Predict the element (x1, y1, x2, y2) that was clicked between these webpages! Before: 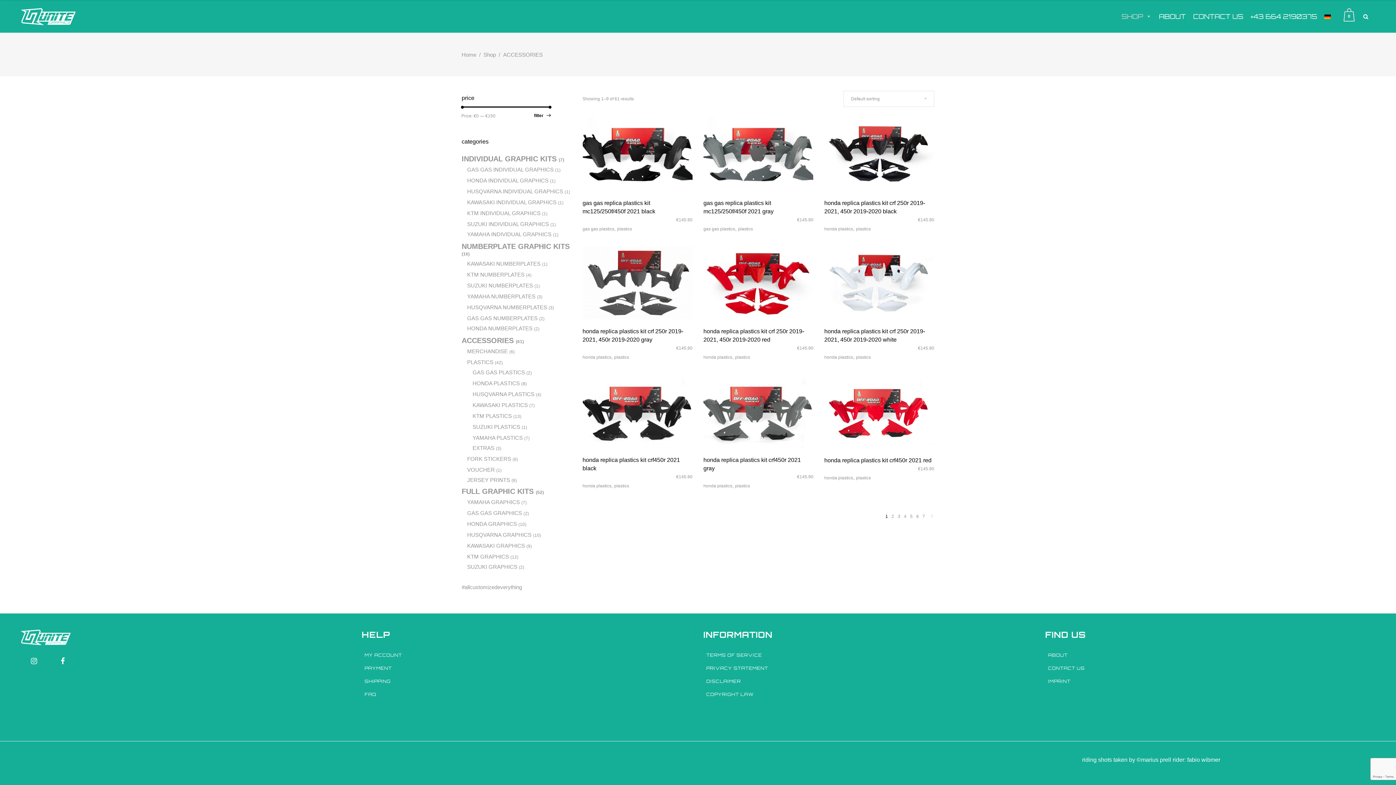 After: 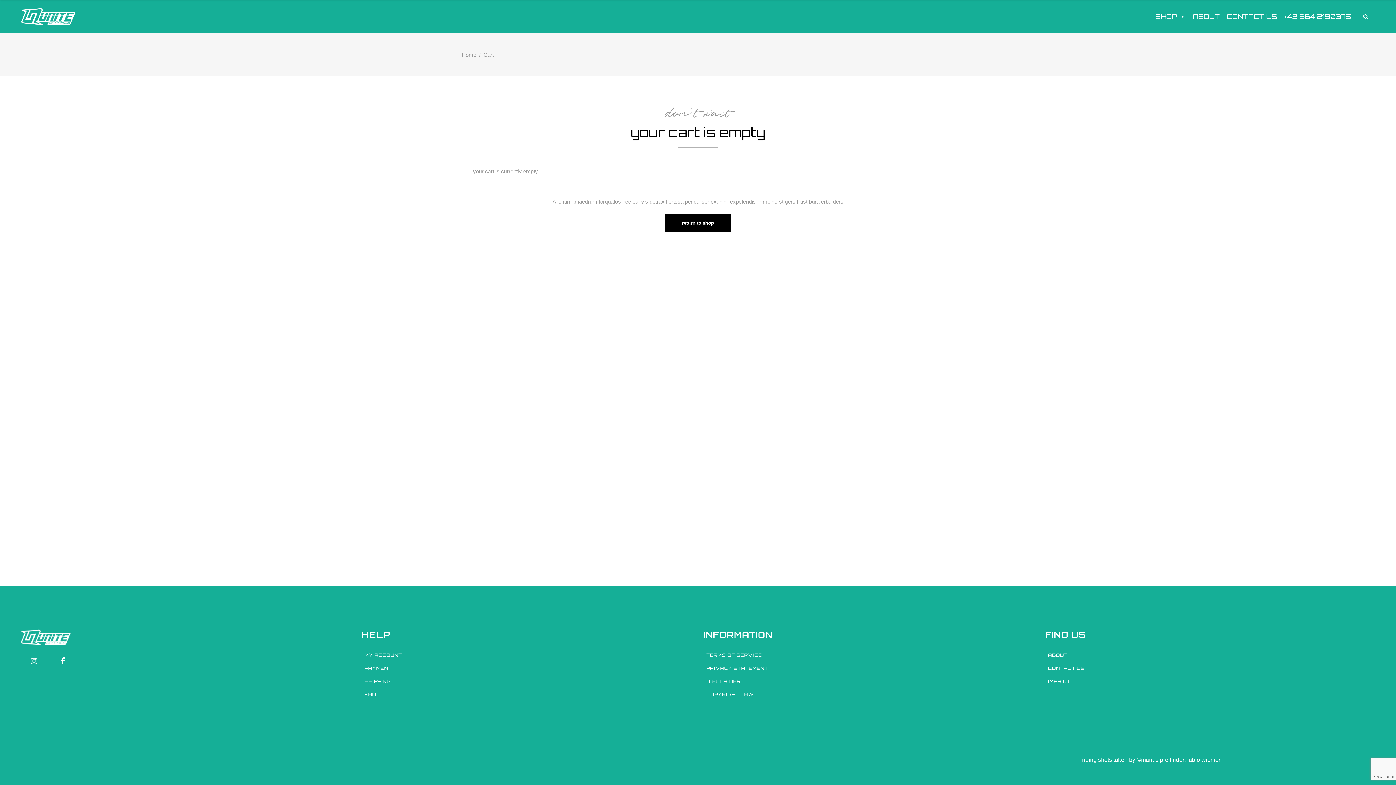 Action: bbox: (1344, 0, 1354, 32) label: 0